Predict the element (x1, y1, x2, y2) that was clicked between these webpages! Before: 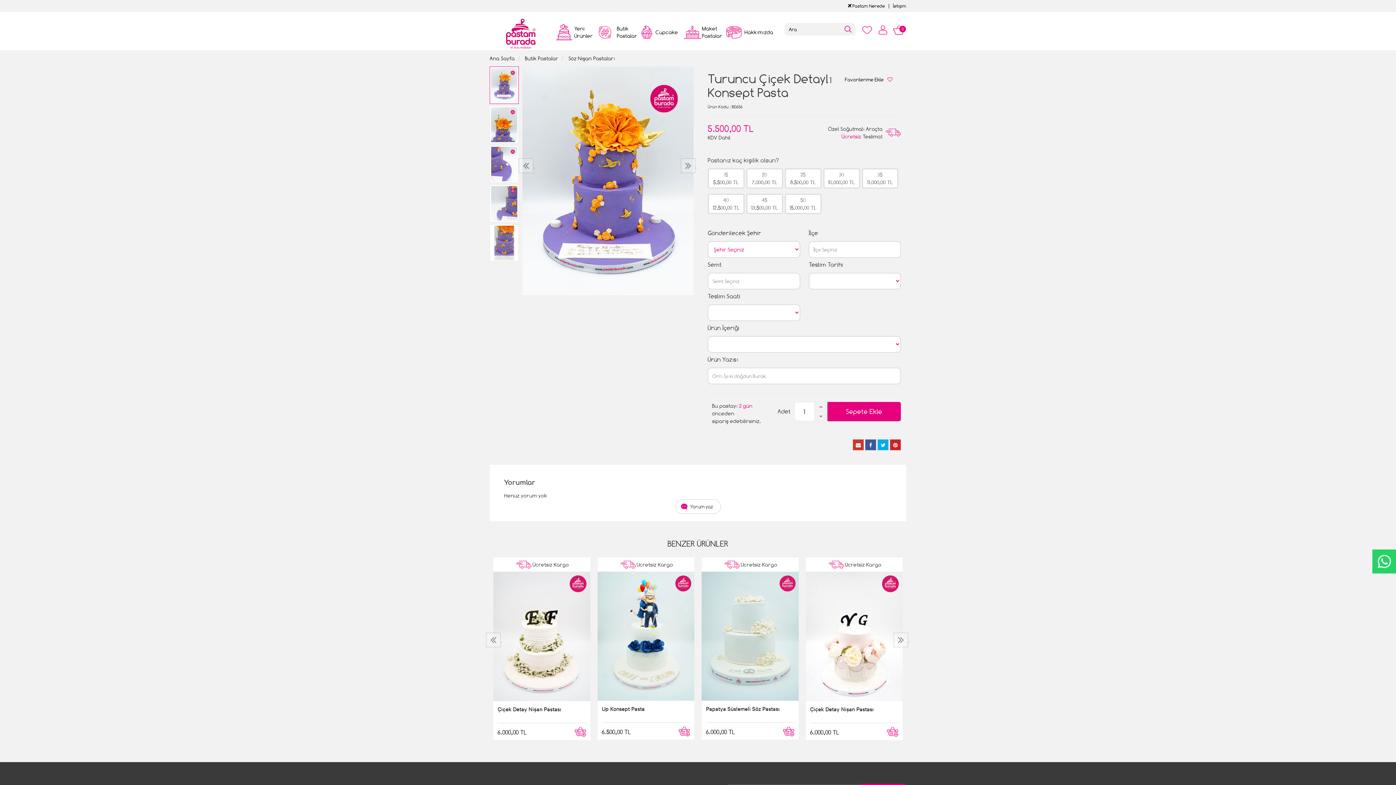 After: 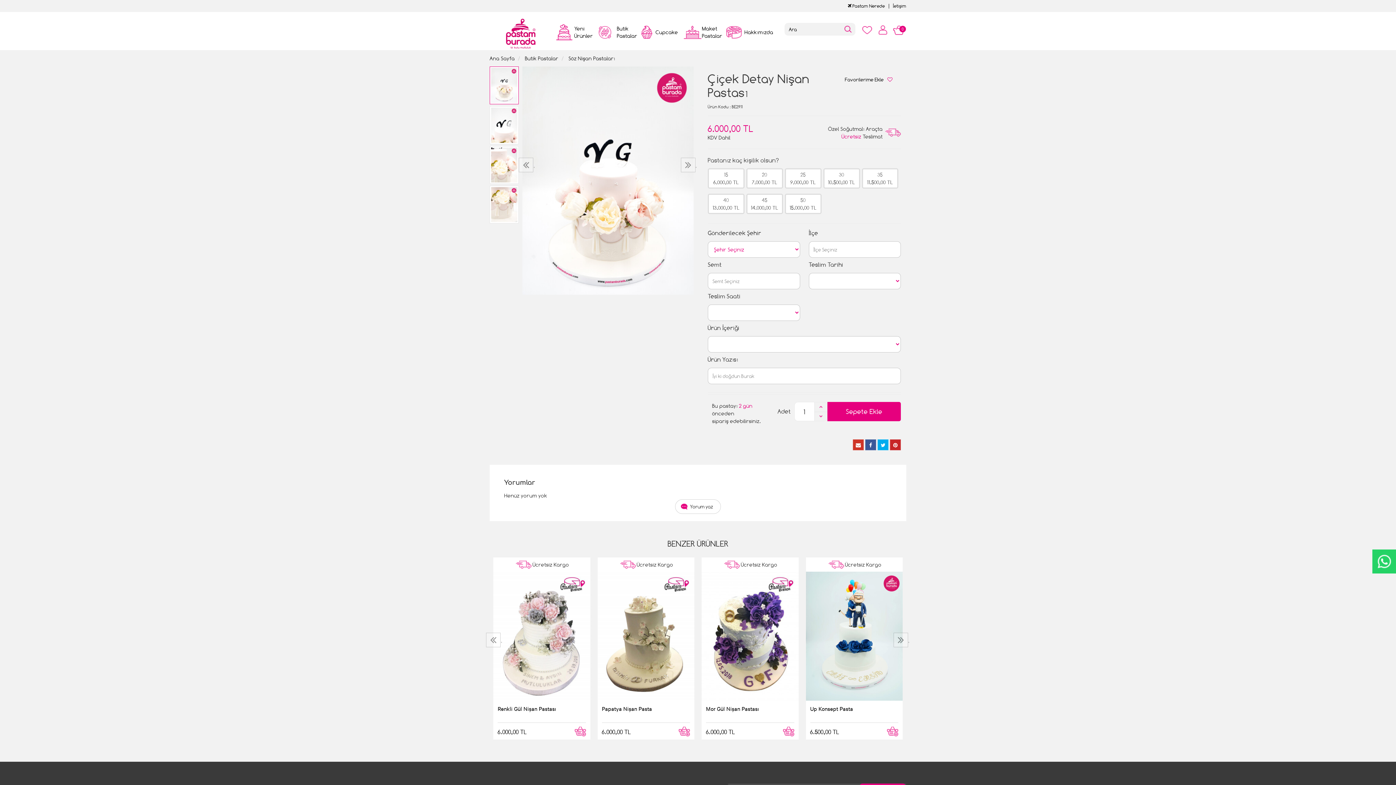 Action: label: Çiçek Detay Nişan Pastası bbox: (810, 704, 898, 723)